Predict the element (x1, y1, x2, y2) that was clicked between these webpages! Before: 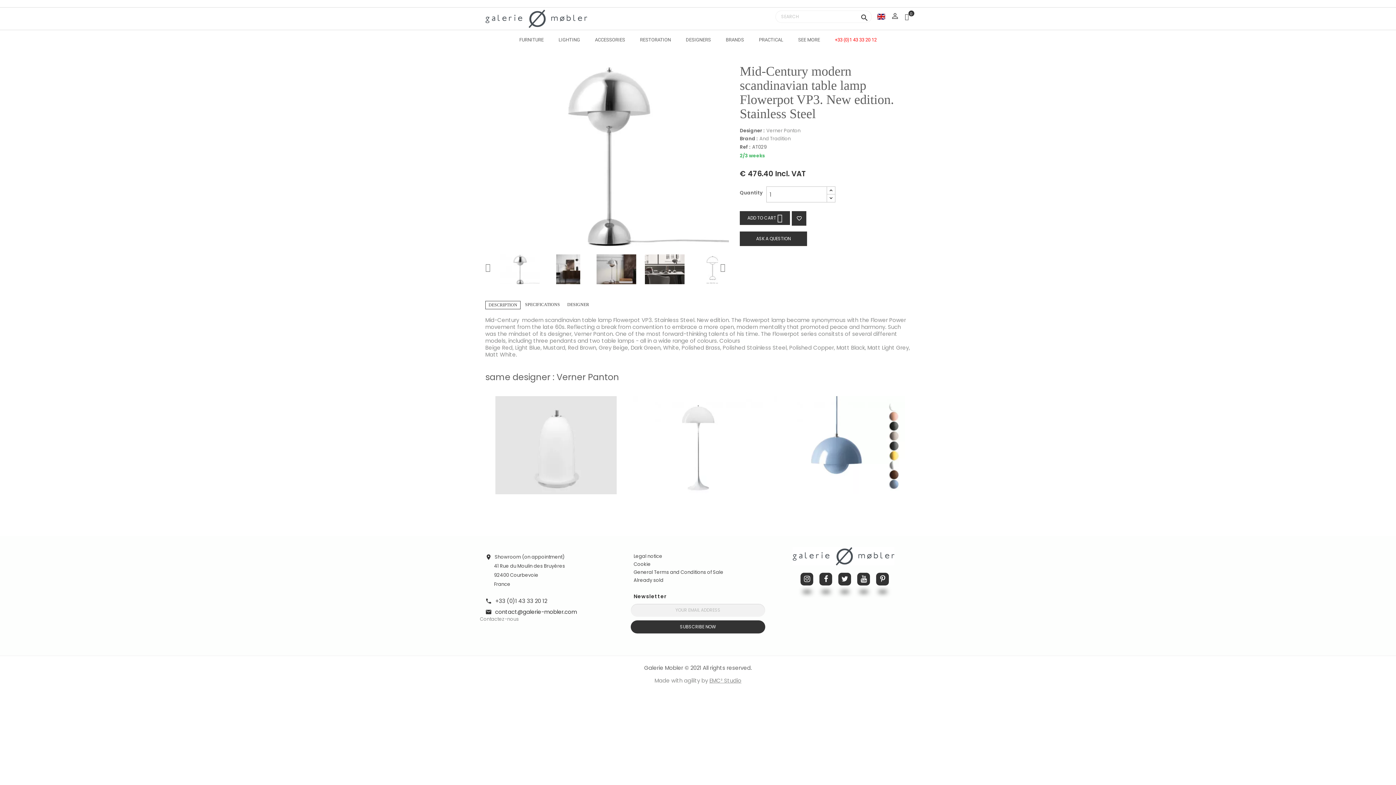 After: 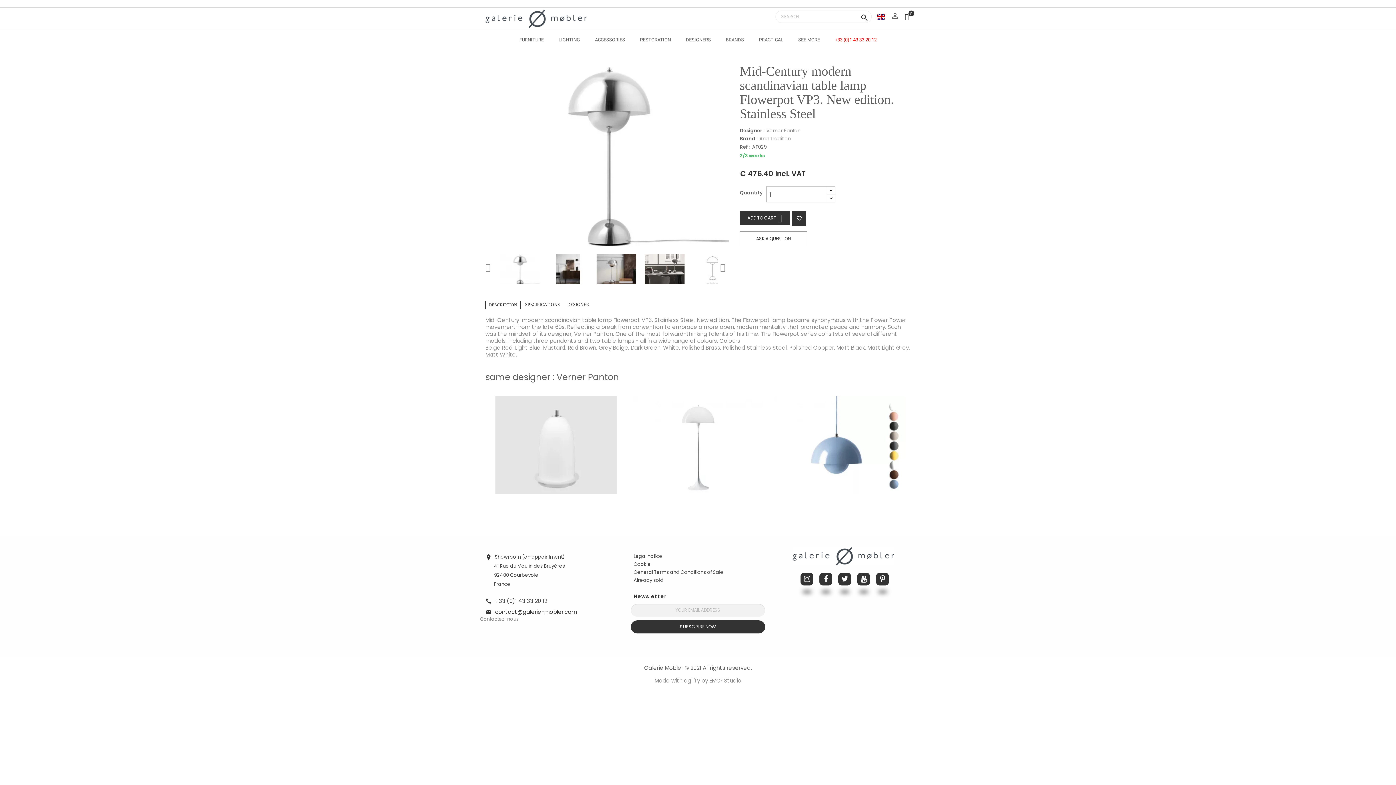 Action: bbox: (739, 231, 807, 246) label: ASK A QUESTION